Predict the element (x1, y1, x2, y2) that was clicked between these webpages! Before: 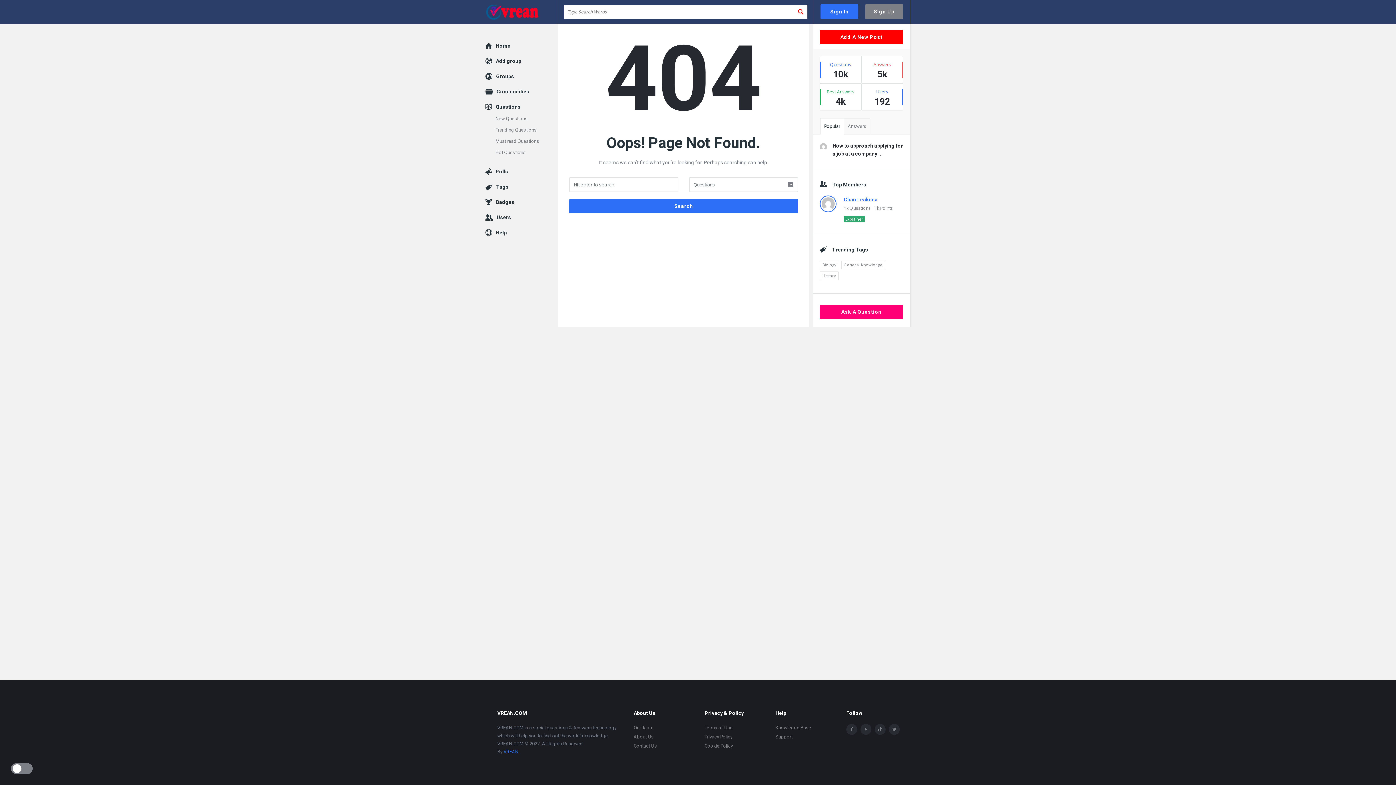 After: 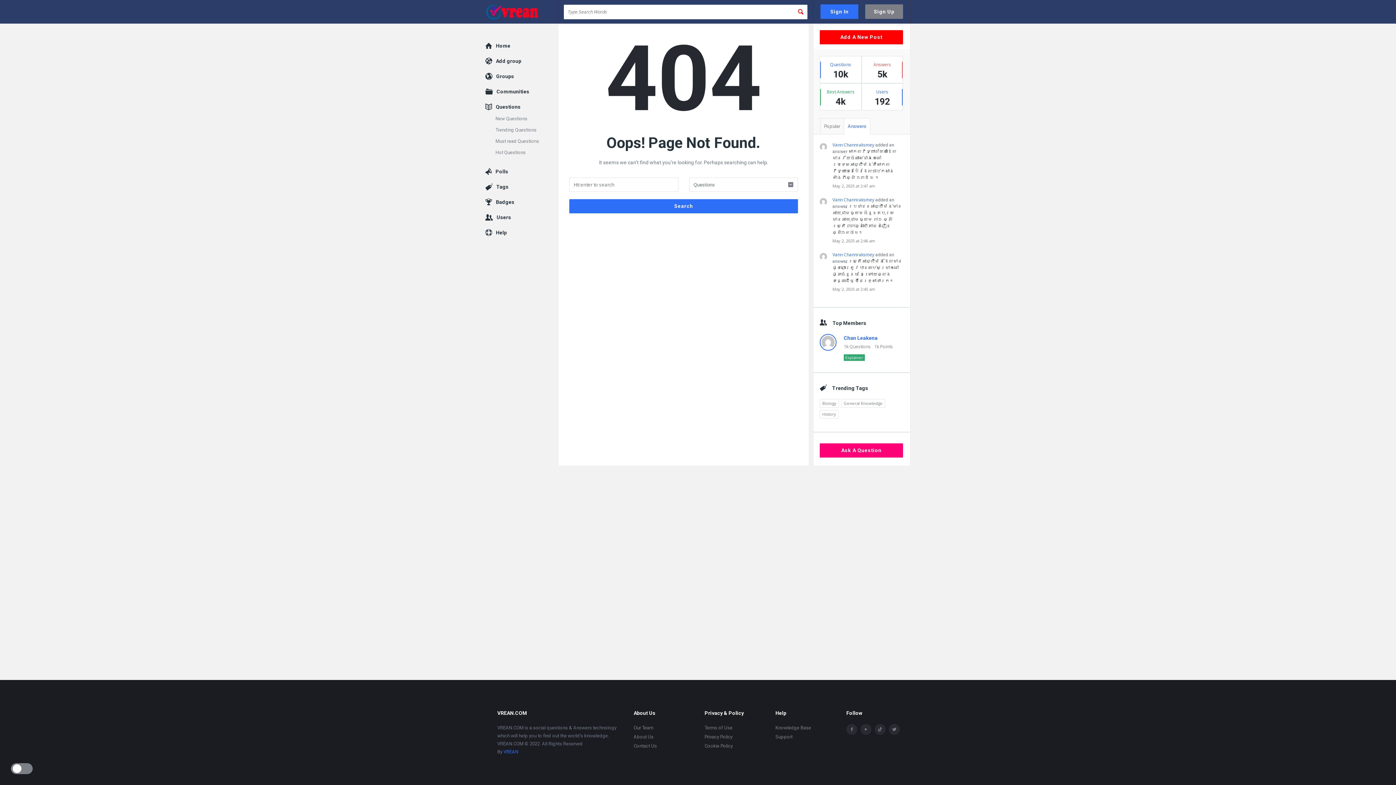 Action: label: Answers bbox: (844, 118, 870, 134)